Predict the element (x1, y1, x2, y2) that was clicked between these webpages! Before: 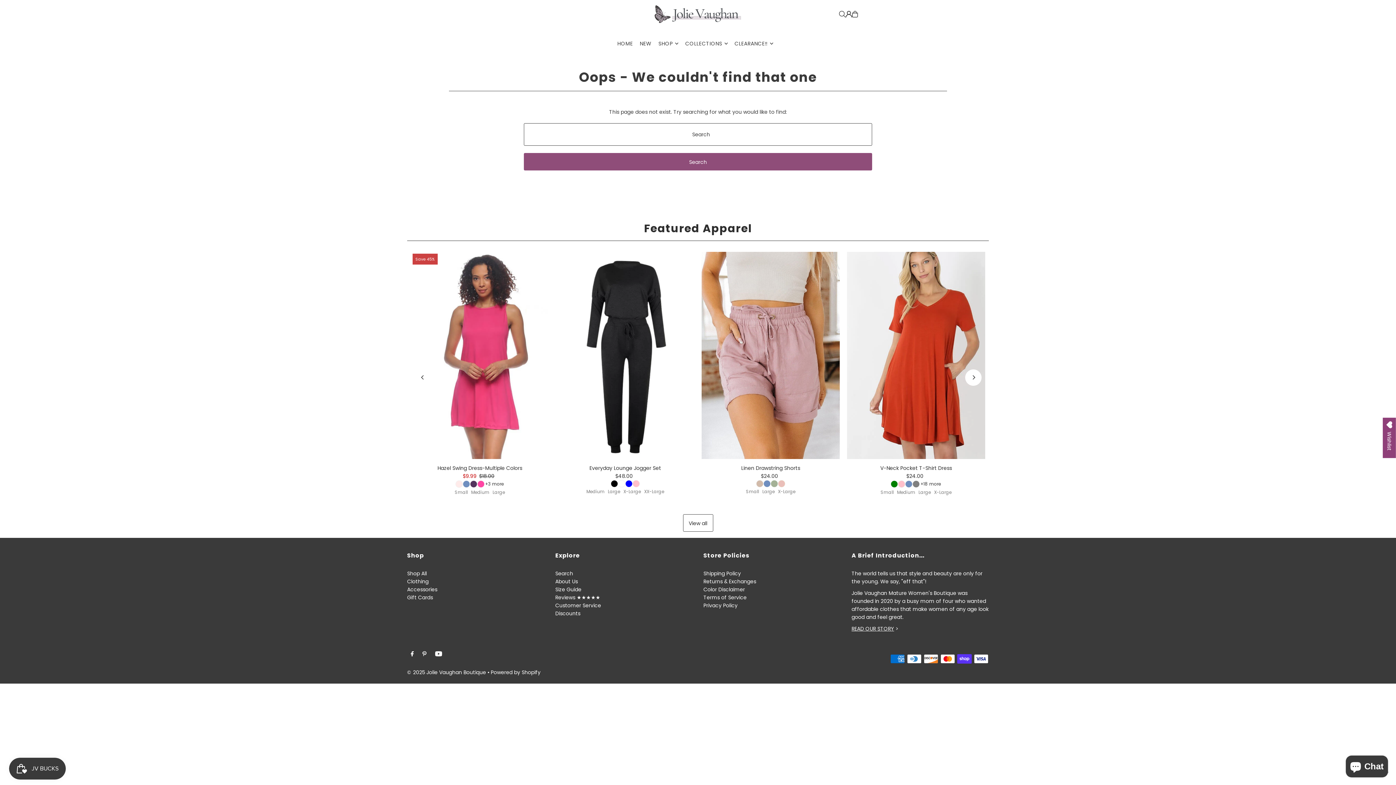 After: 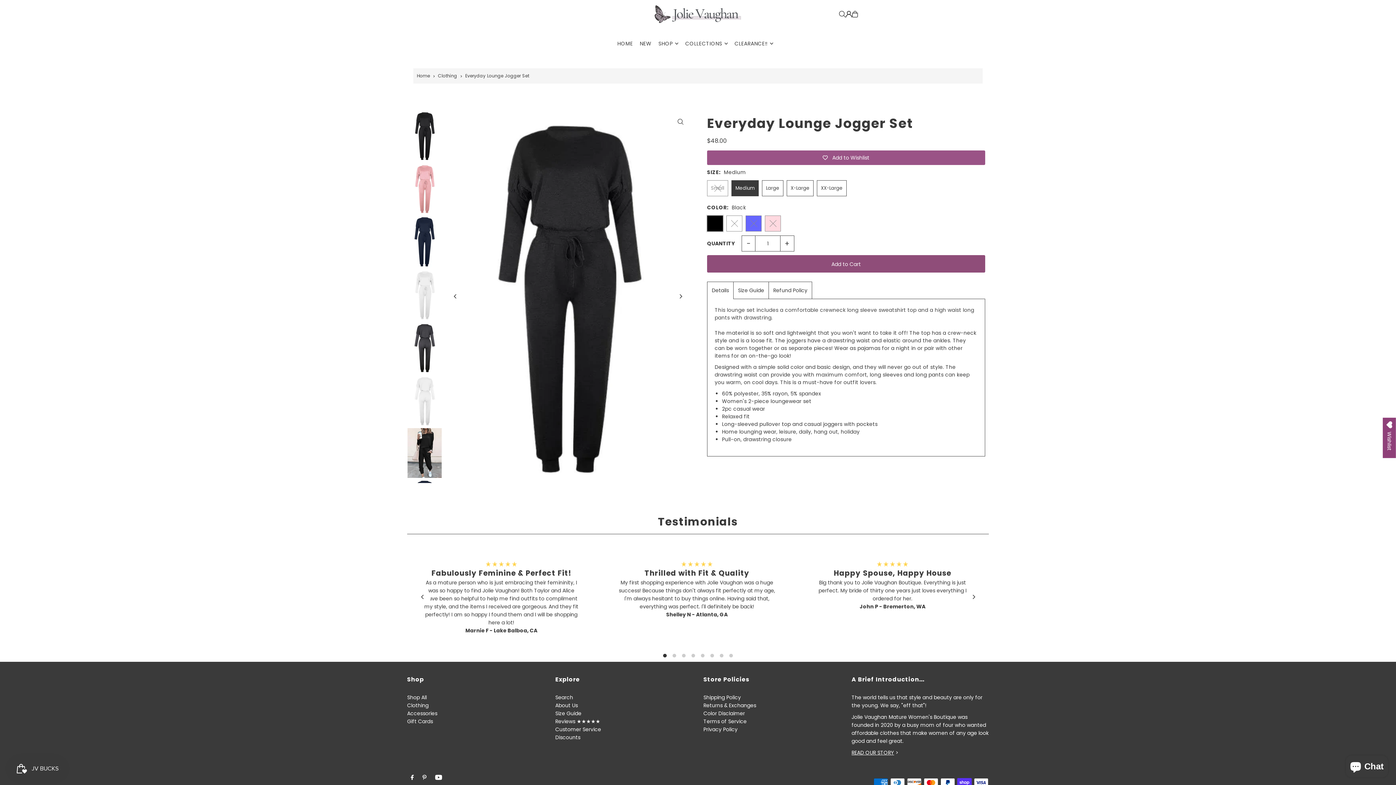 Action: bbox: (556, 251, 694, 459)